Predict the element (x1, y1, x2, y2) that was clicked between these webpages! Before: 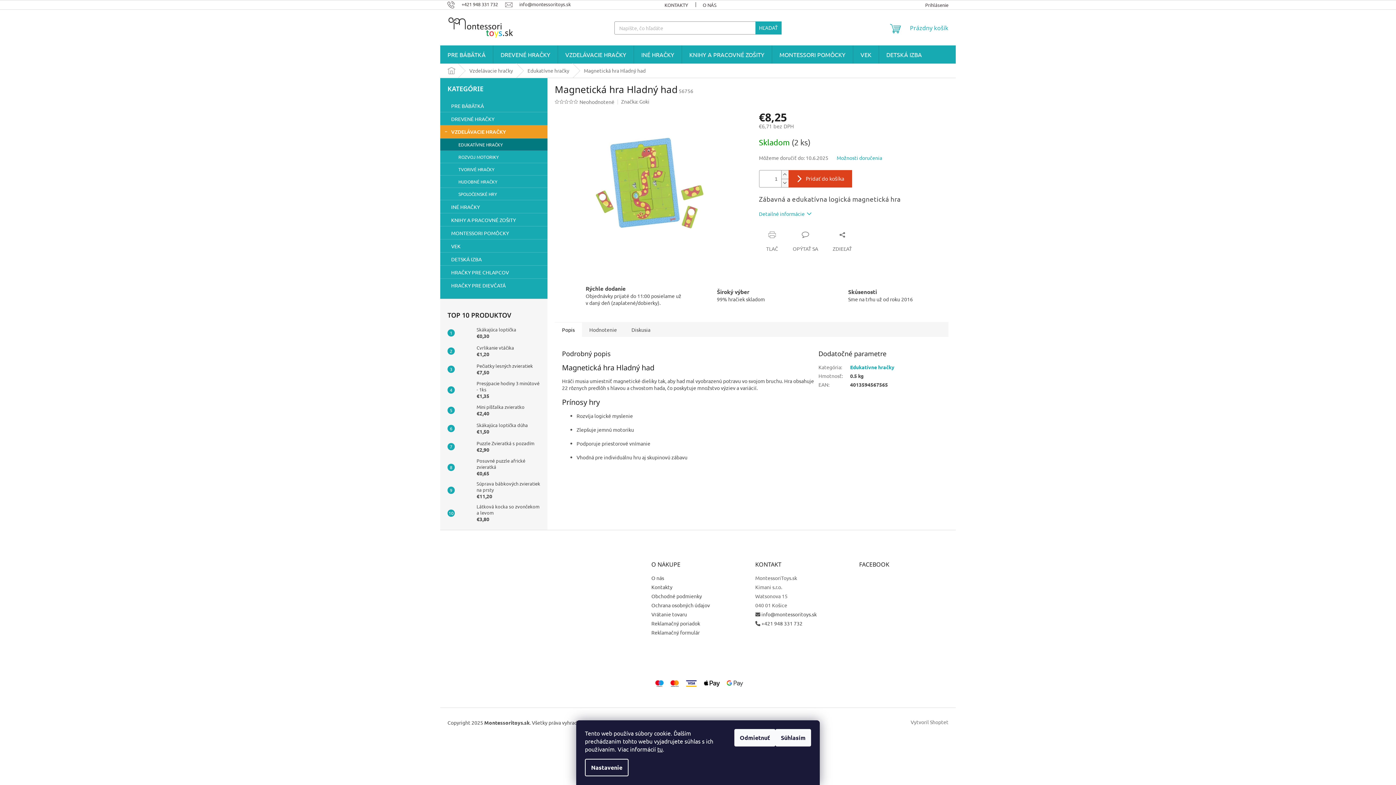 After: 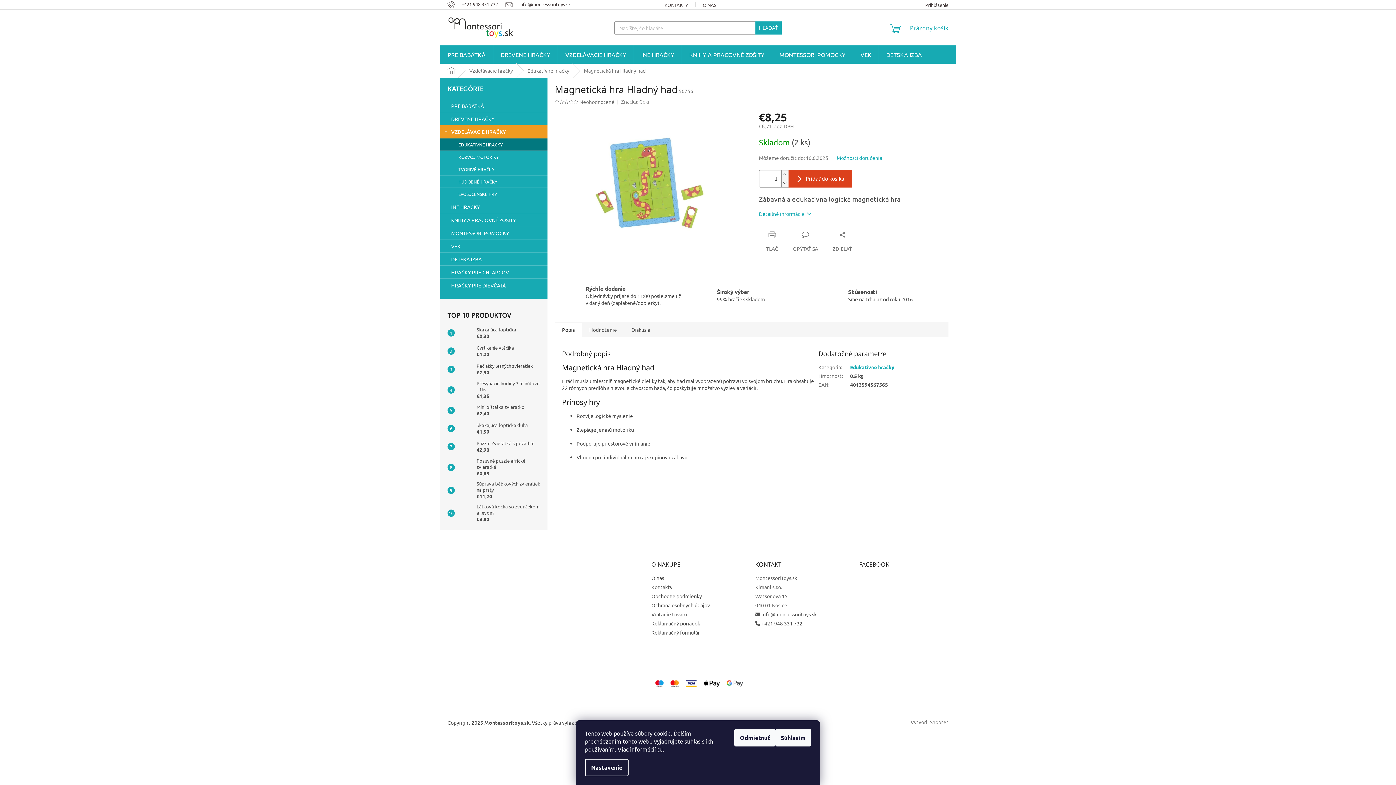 Action: bbox: (559, 99, 564, 103)